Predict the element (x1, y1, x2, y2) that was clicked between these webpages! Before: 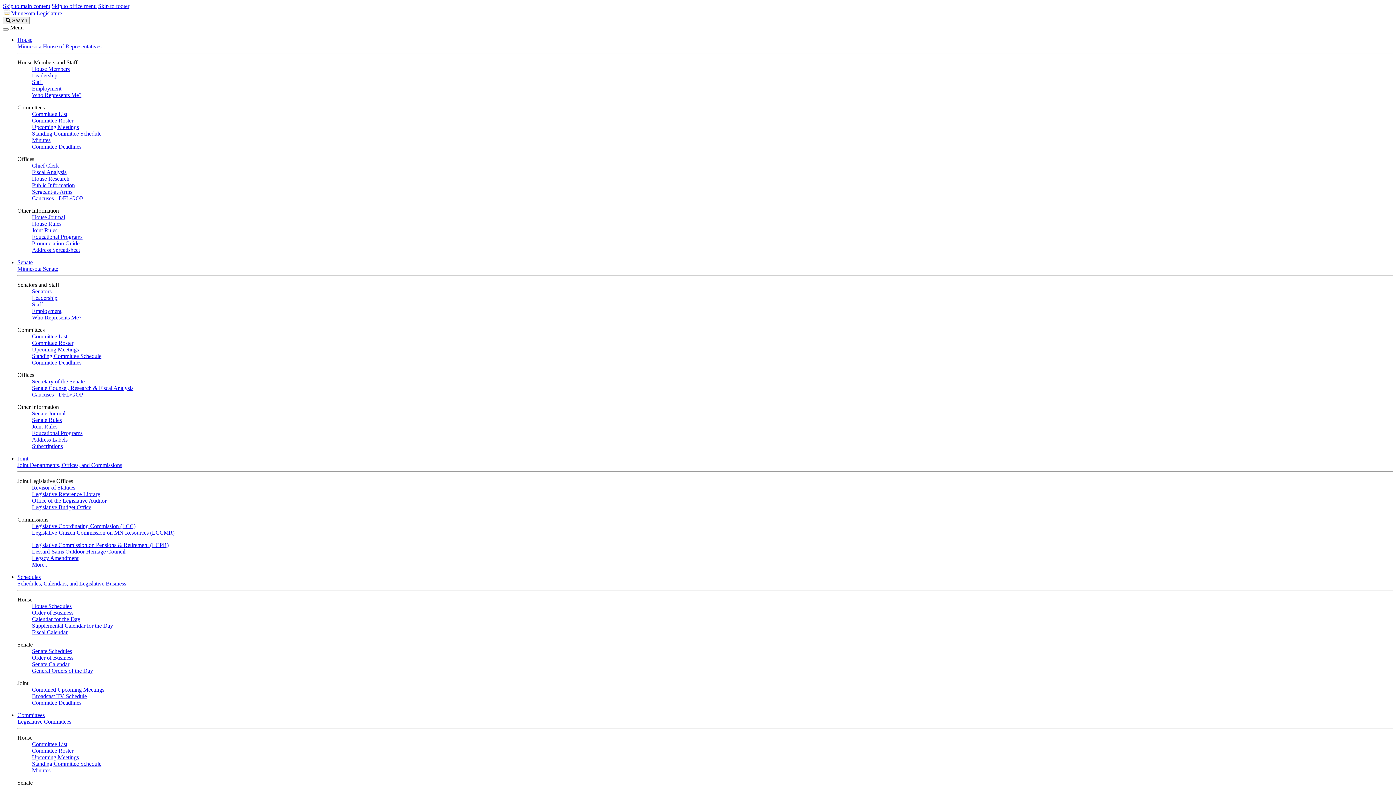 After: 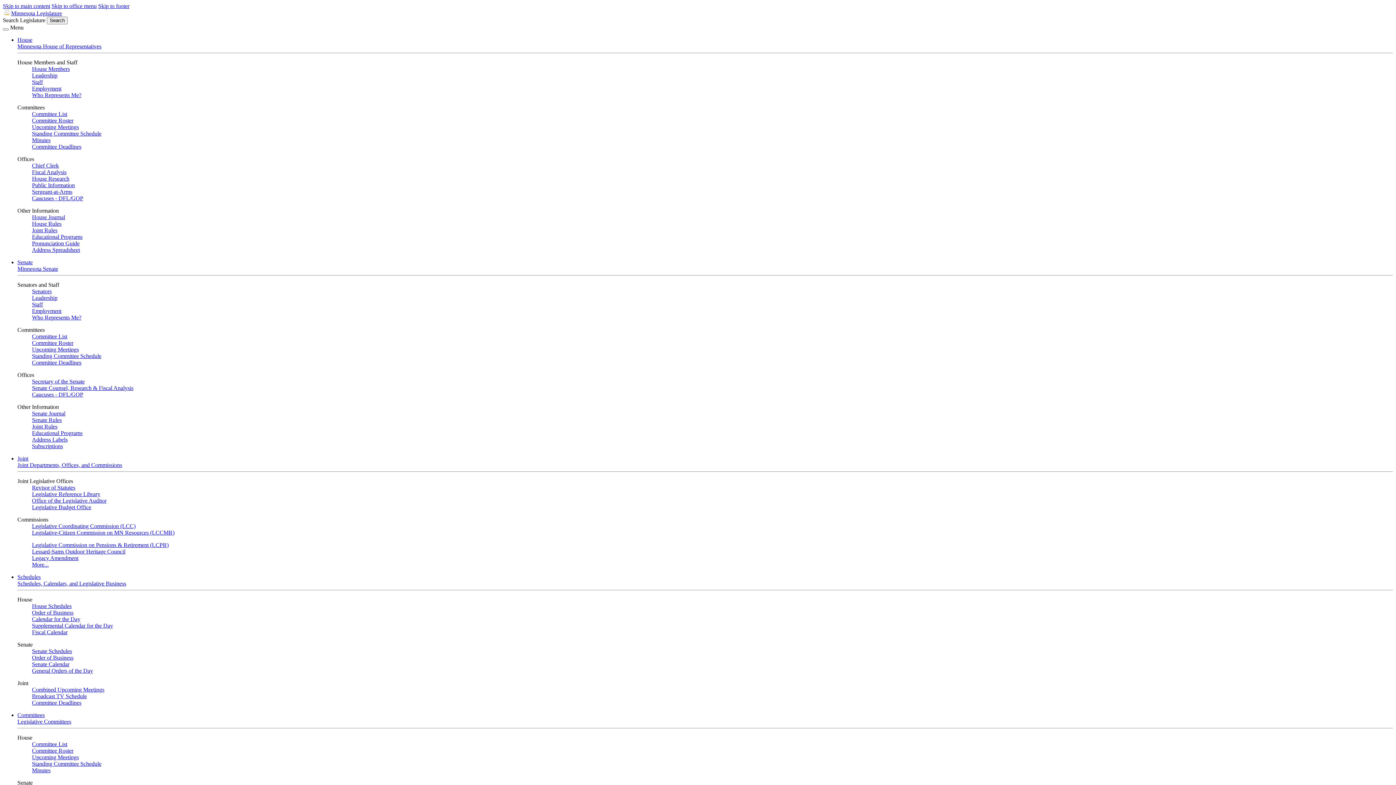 Action: label: Legislative Reference Library bbox: (32, 491, 100, 497)